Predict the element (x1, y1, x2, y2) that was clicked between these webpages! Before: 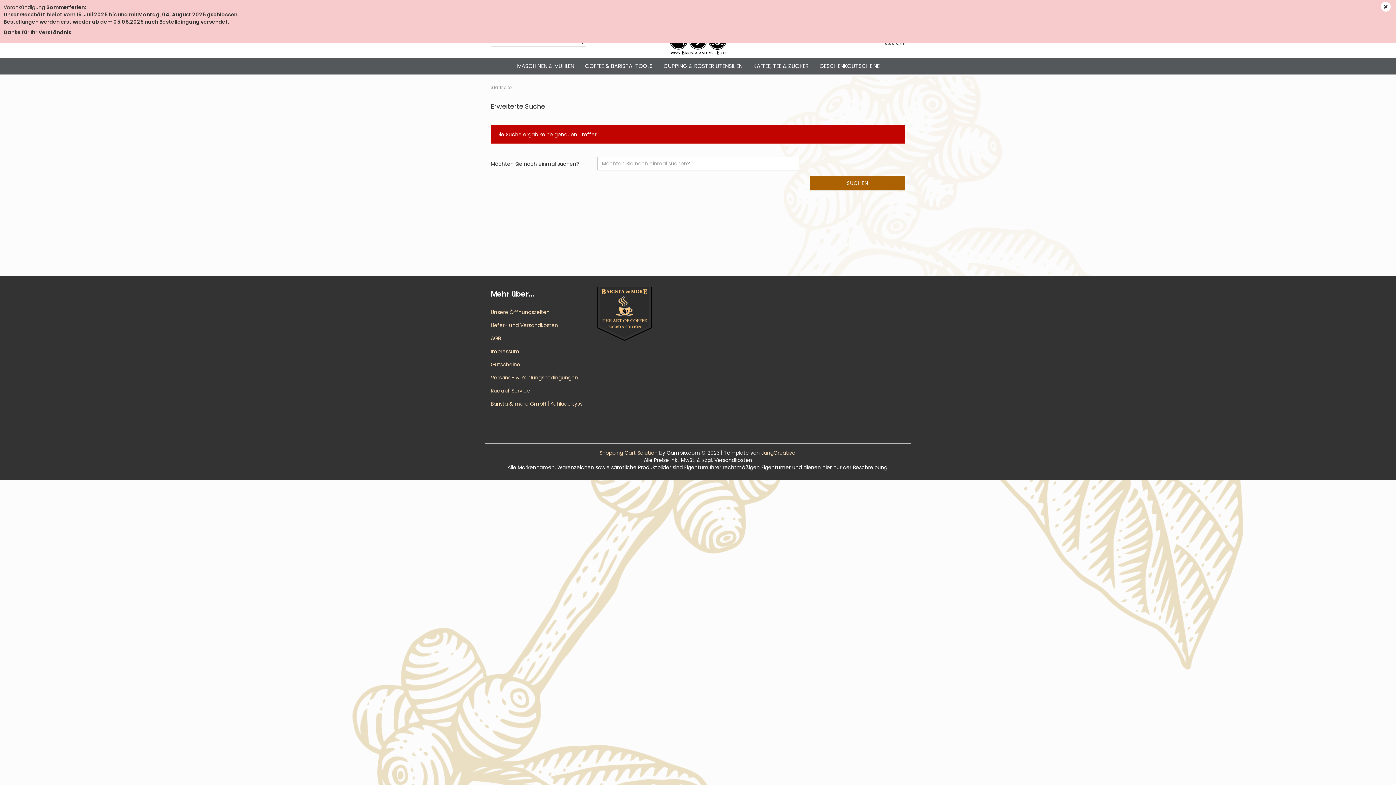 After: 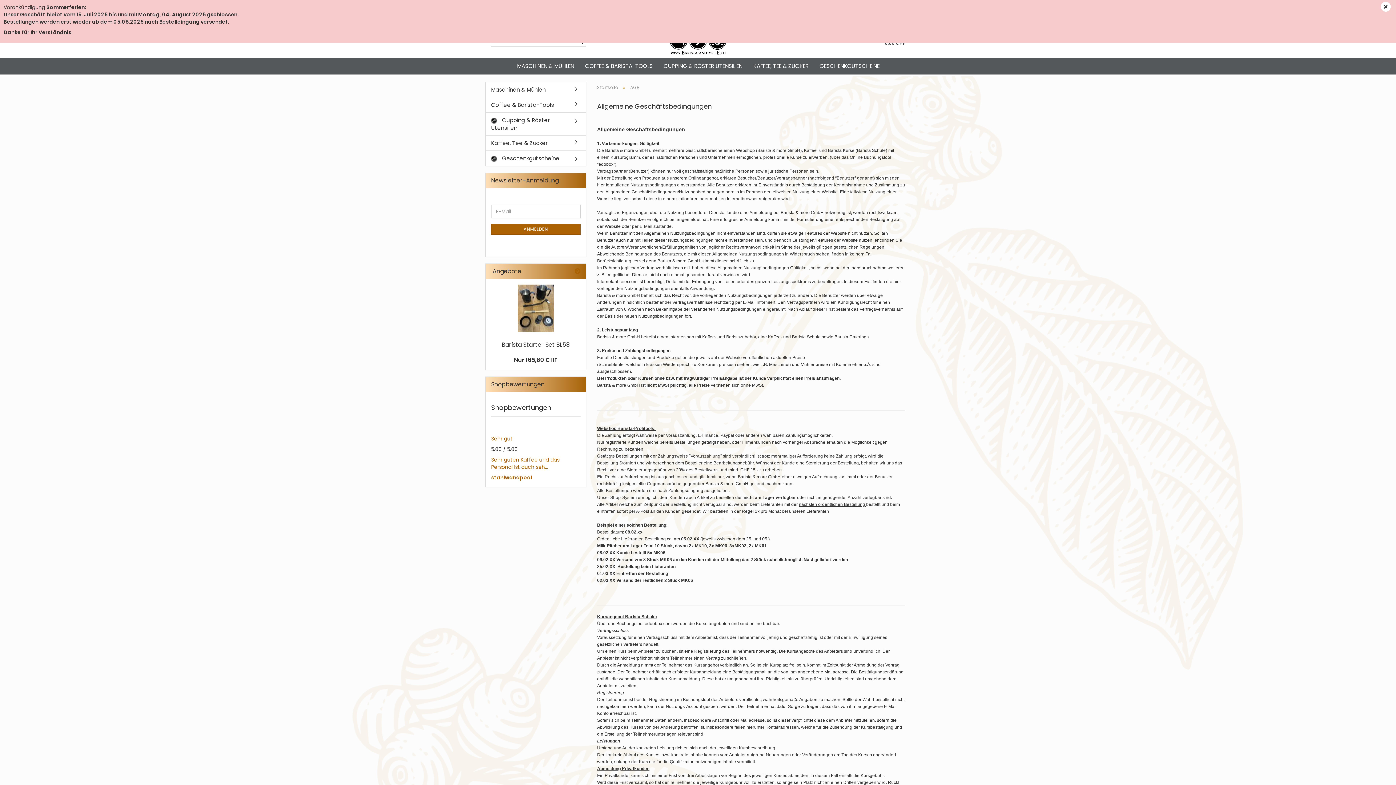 Action: label: AGB bbox: (490, 332, 586, 344)